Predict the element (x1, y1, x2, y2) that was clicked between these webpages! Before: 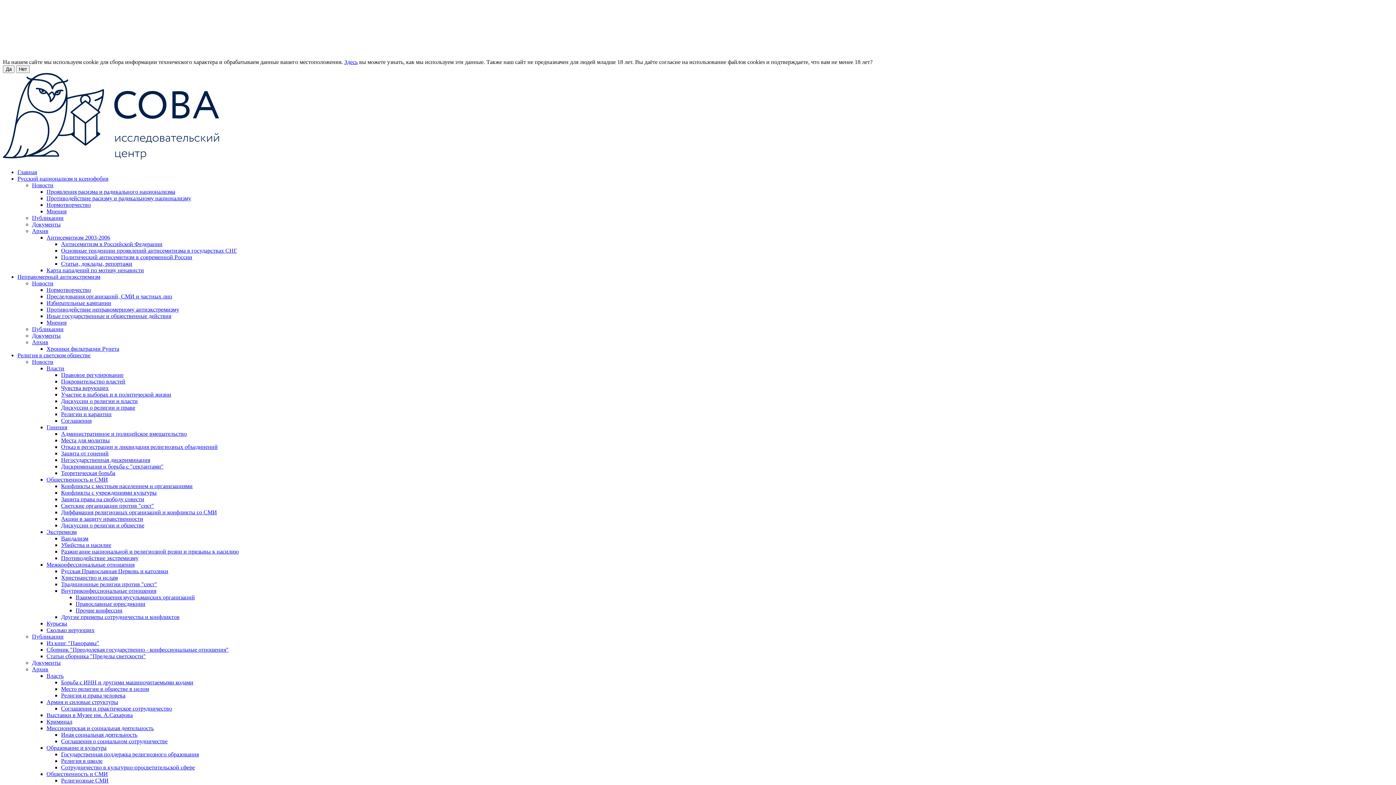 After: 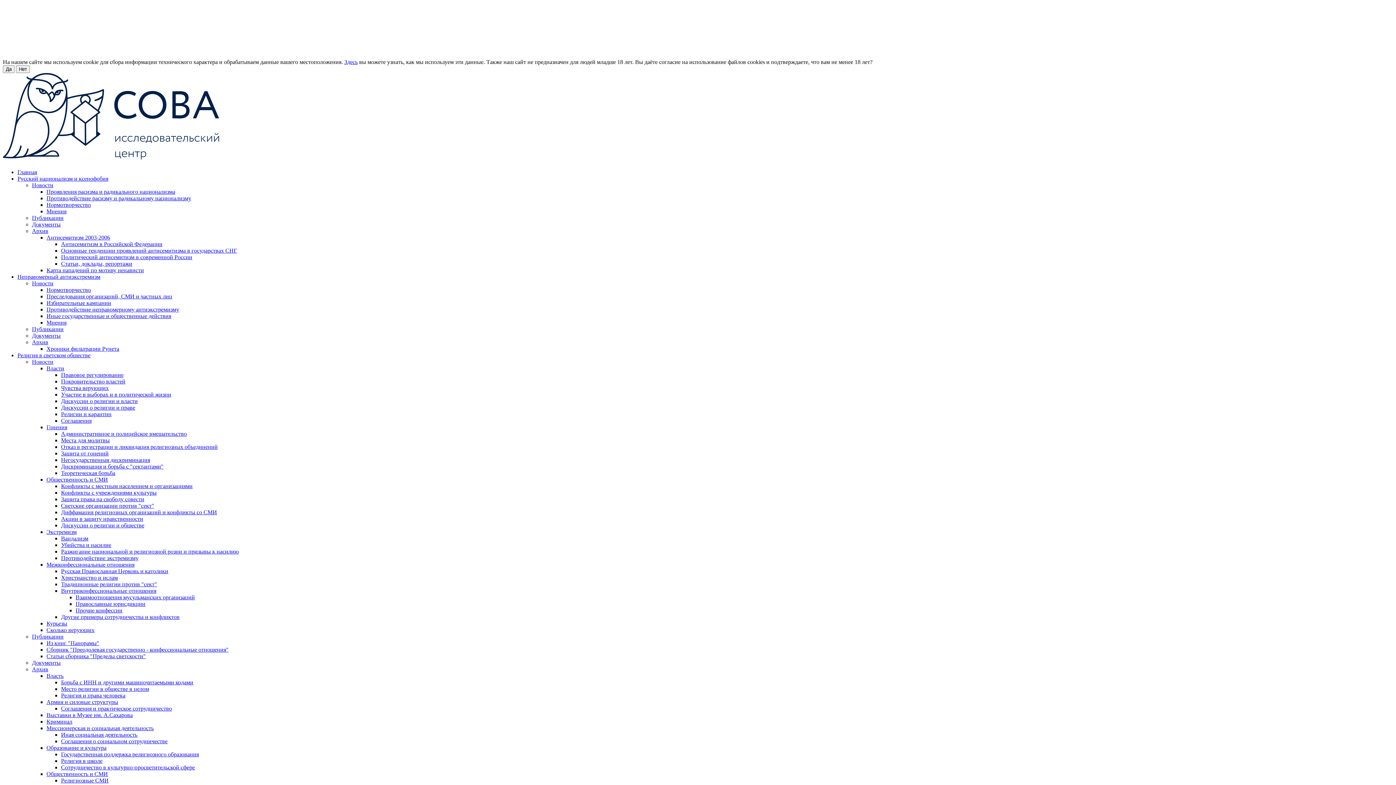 Action: label: Публикации bbox: (32, 633, 63, 640)